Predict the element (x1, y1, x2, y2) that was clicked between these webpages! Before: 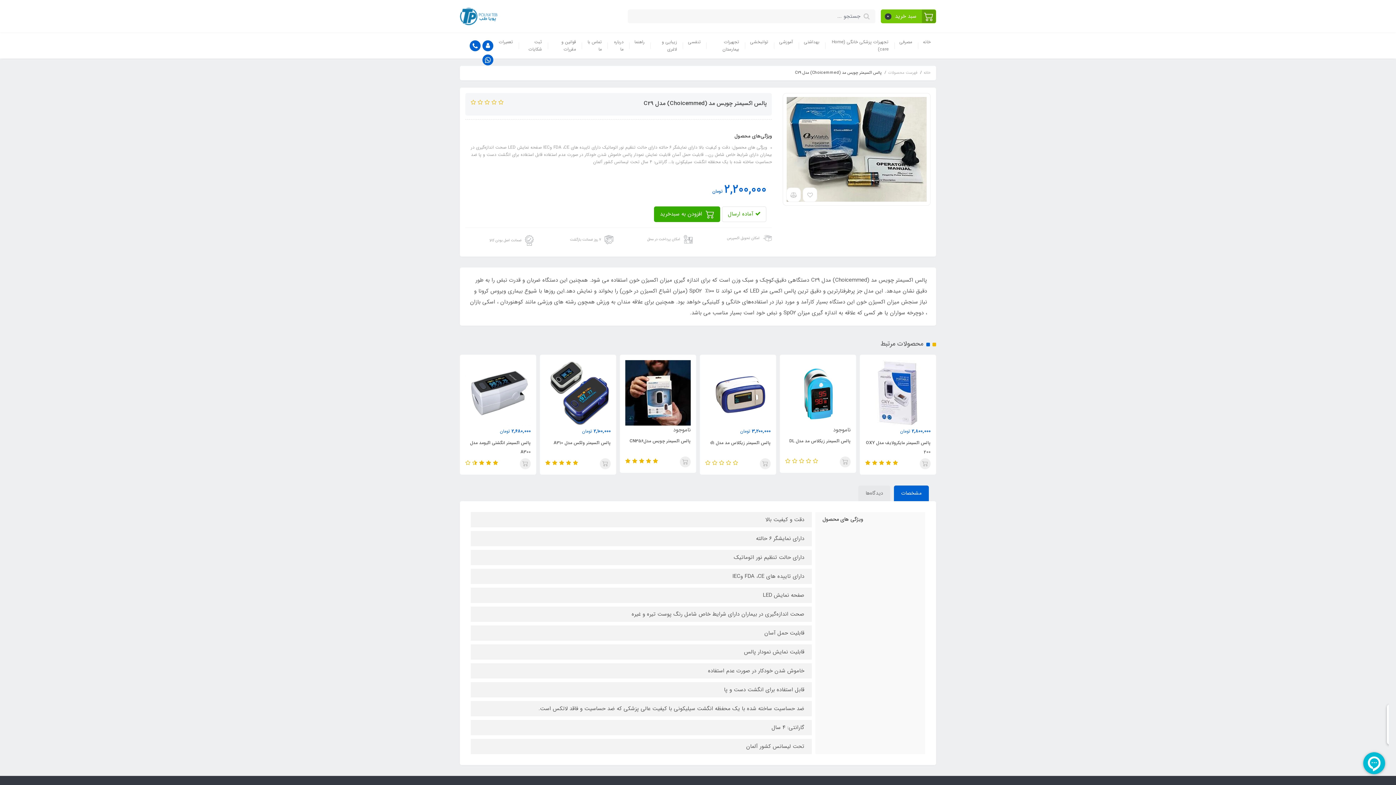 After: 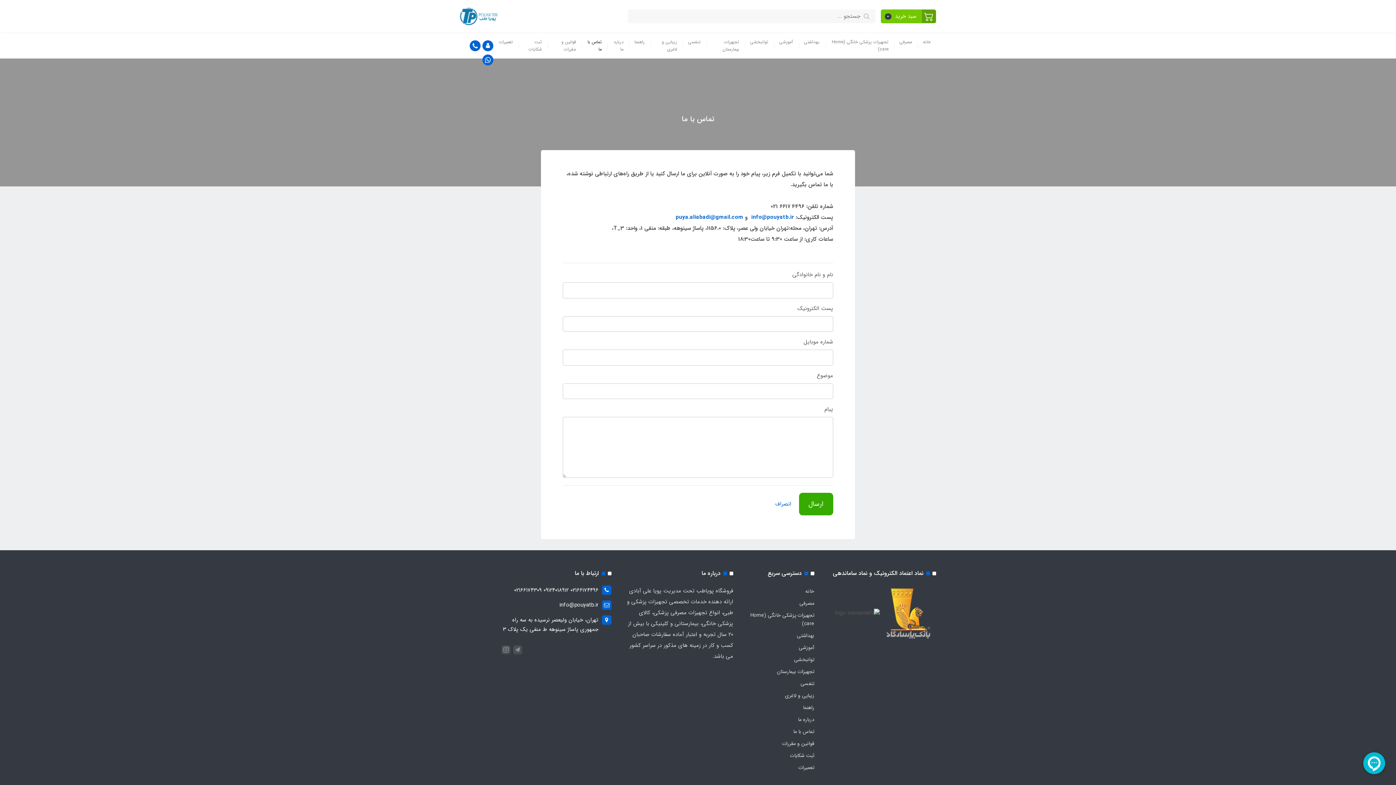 Action: label: تماس با ما bbox: (581, 33, 607, 58)